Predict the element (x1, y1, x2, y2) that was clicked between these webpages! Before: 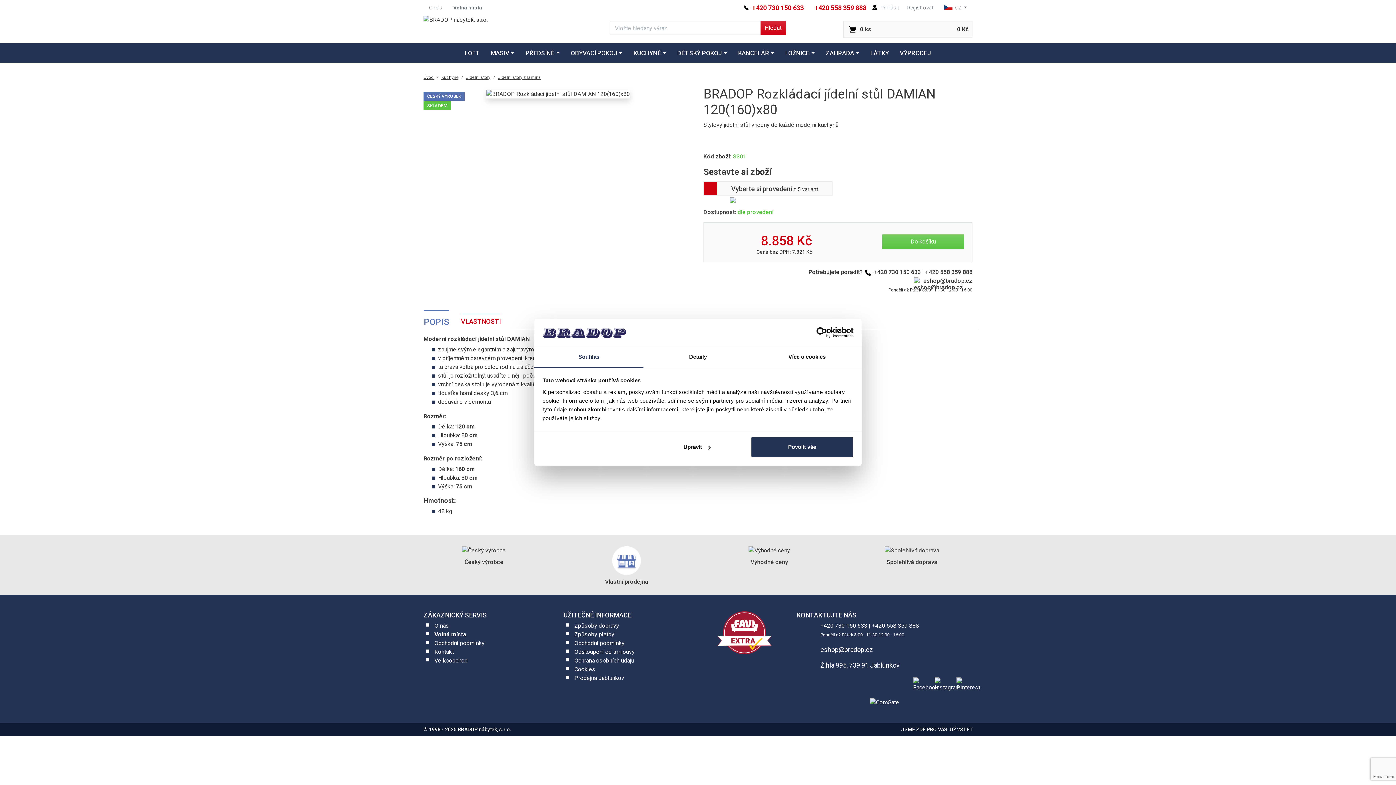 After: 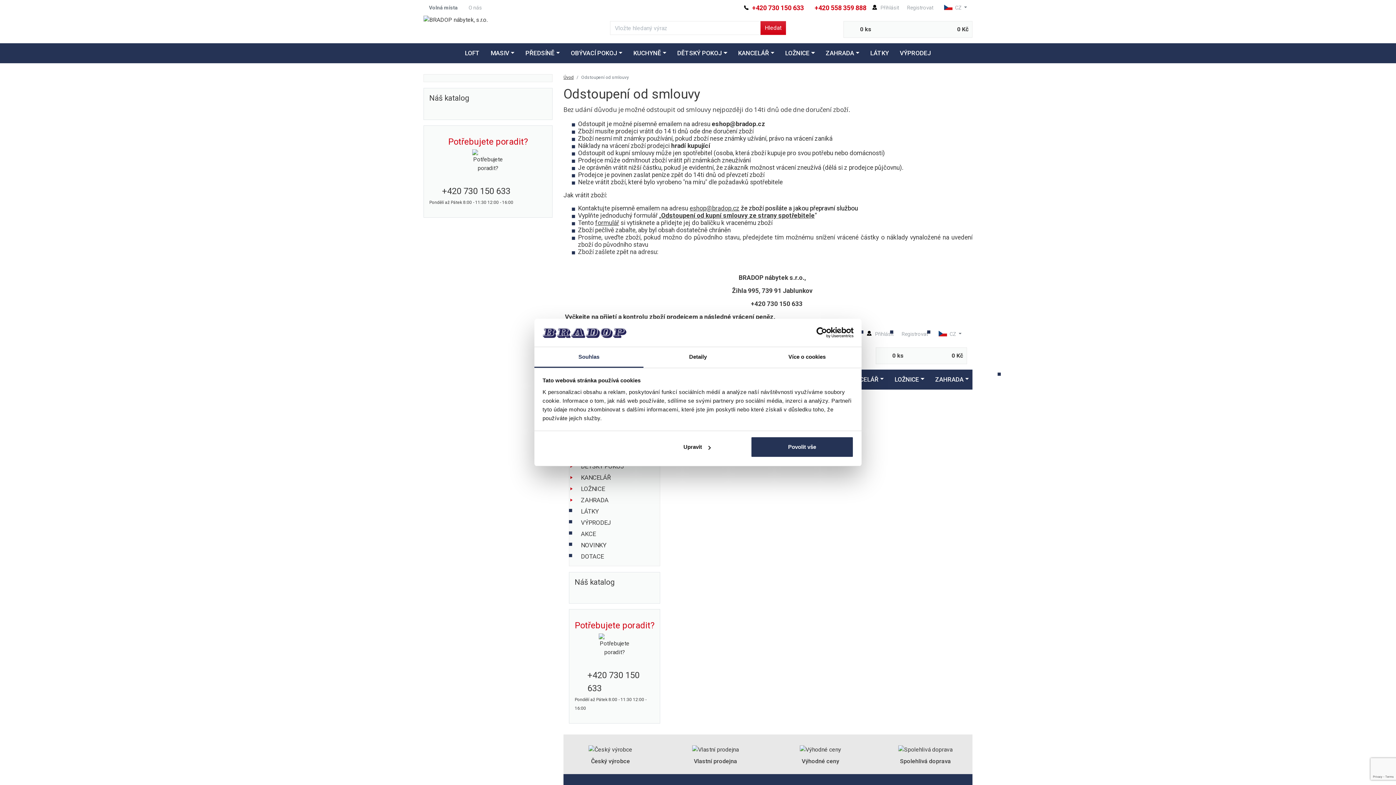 Action: bbox: (574, 648, 634, 655) label: Odstoupení od smlouvy